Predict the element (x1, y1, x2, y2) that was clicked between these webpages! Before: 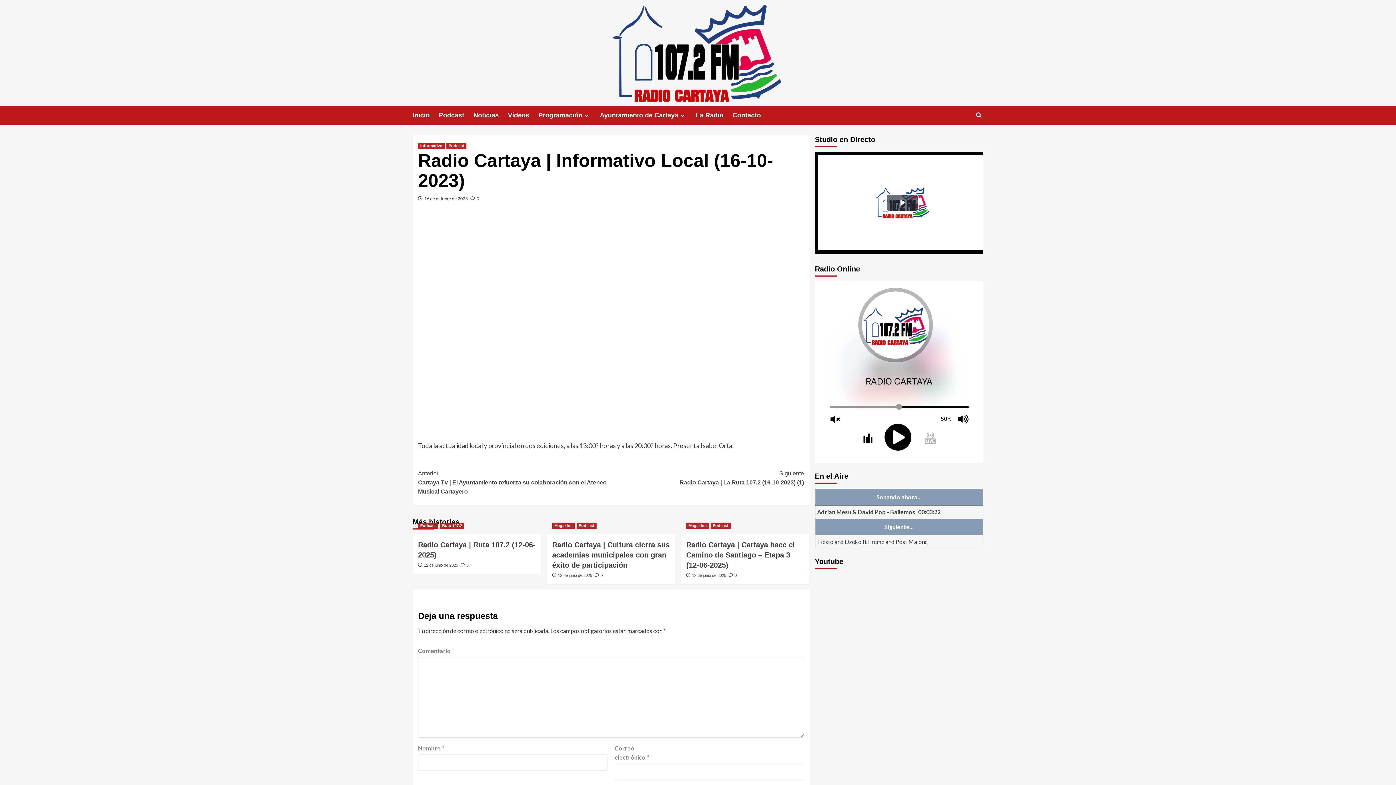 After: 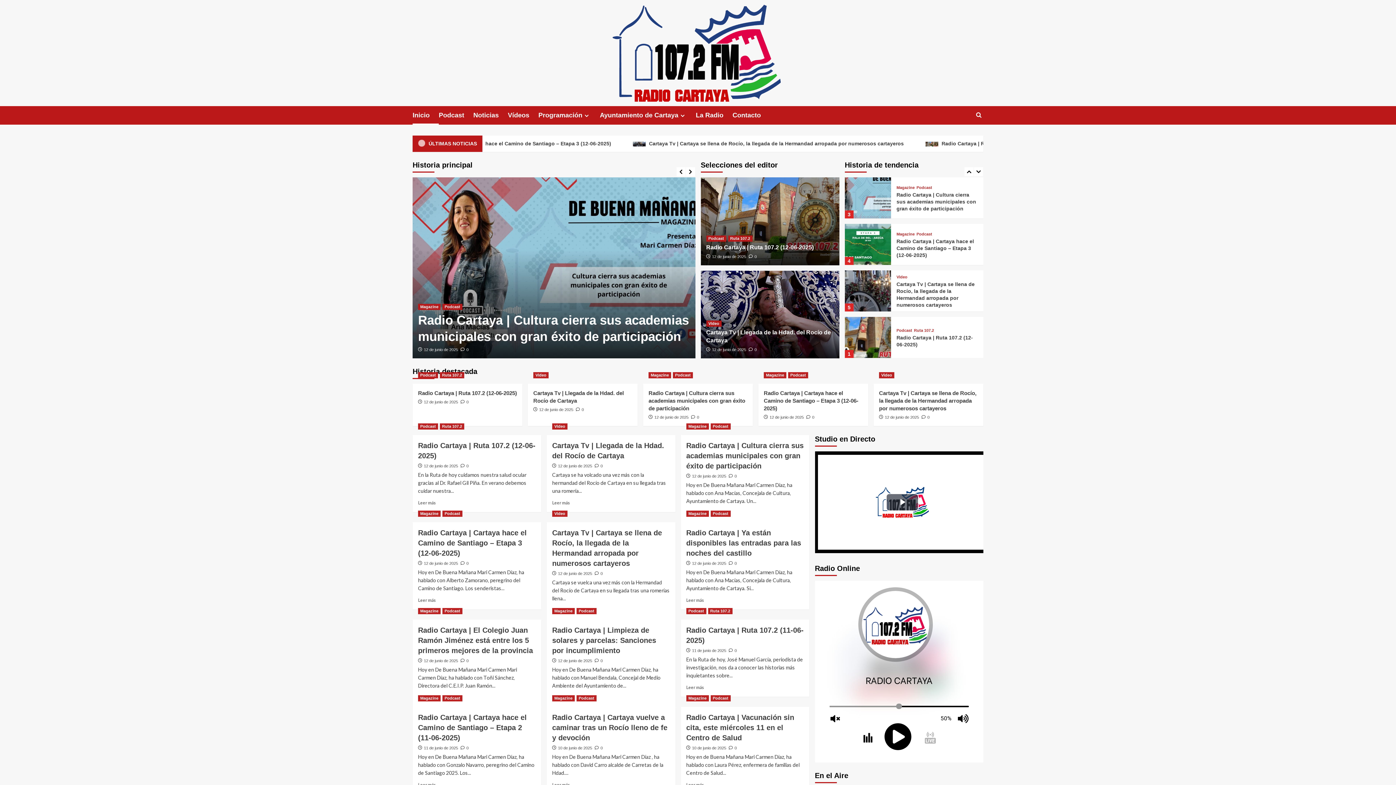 Action: bbox: (412, 106, 438, 124) label: Inicio